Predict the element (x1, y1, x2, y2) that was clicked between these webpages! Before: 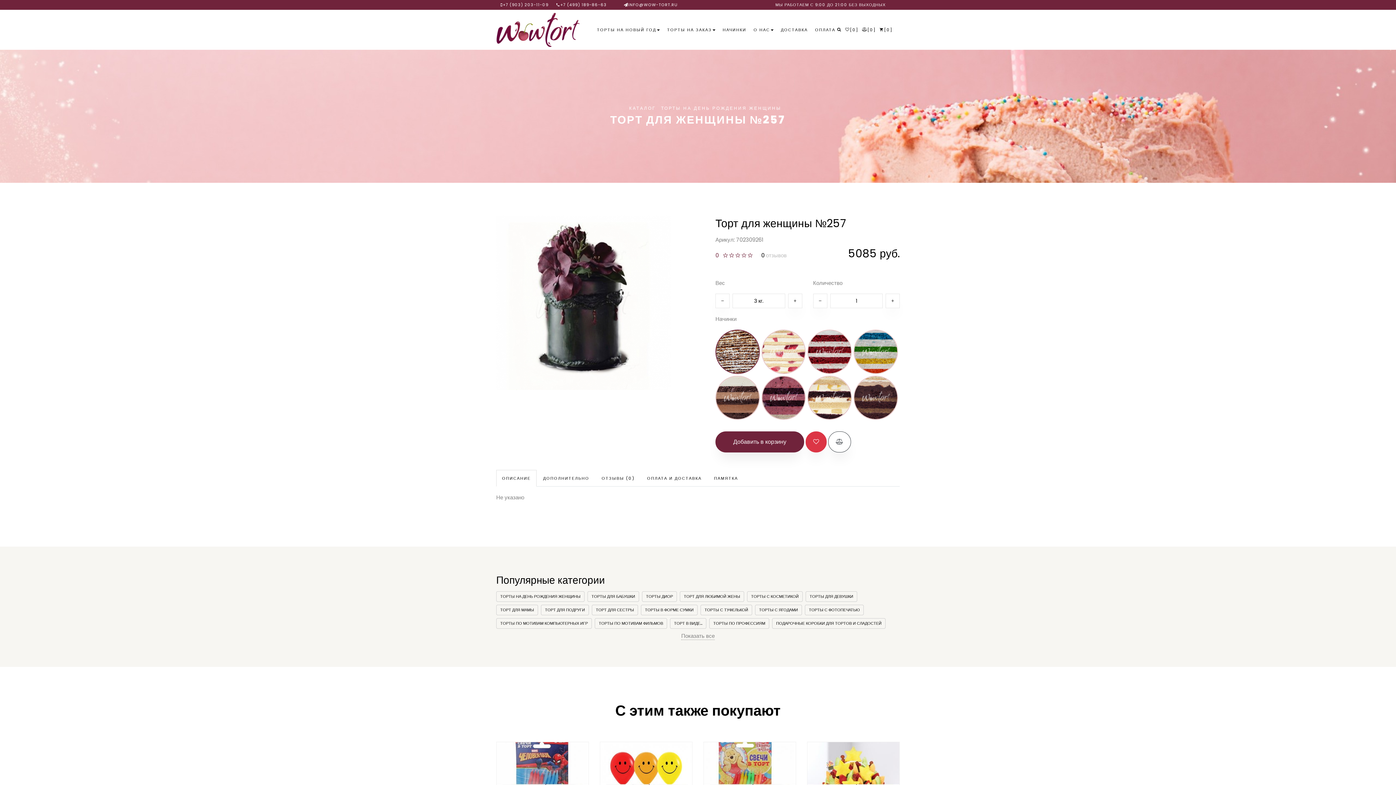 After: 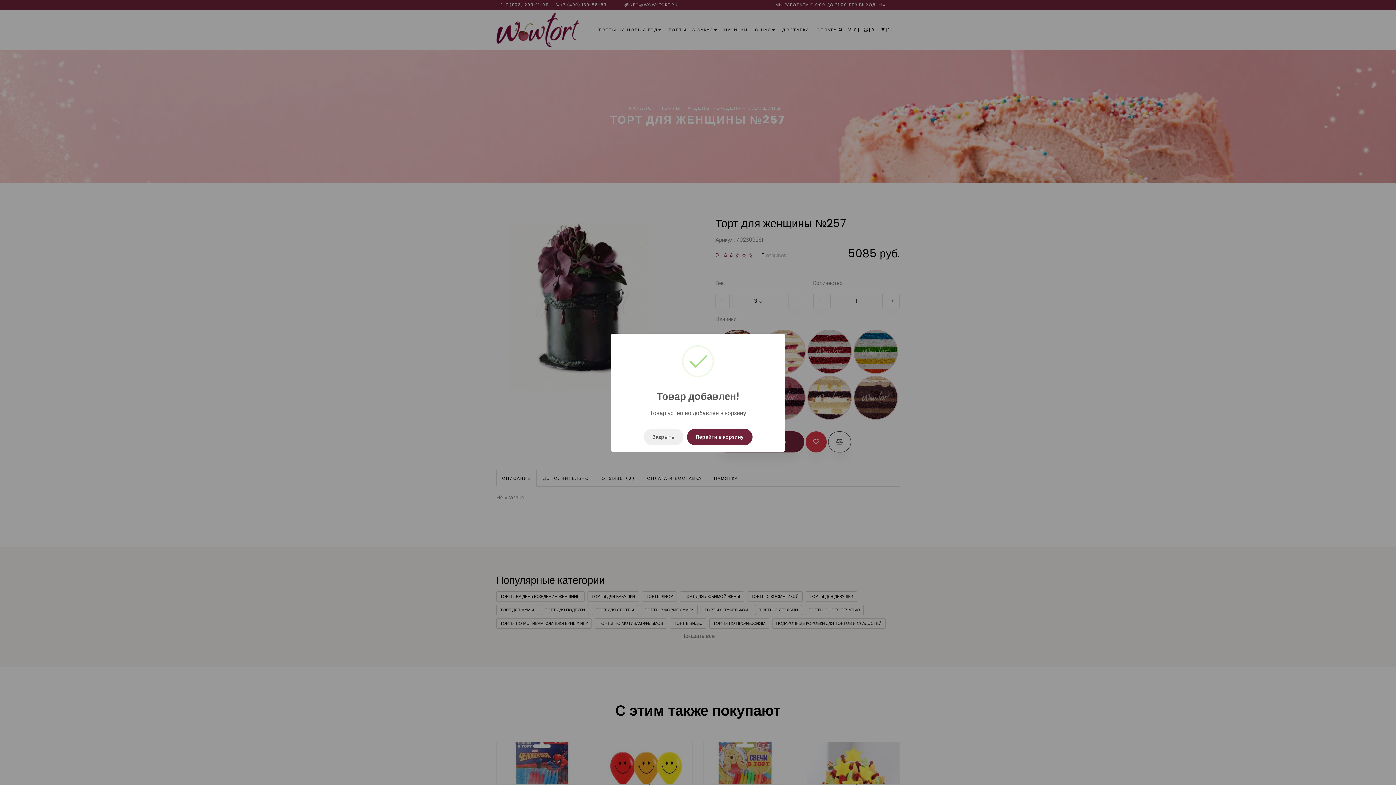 Action: bbox: (715, 431, 804, 452) label: Добавить в корзину